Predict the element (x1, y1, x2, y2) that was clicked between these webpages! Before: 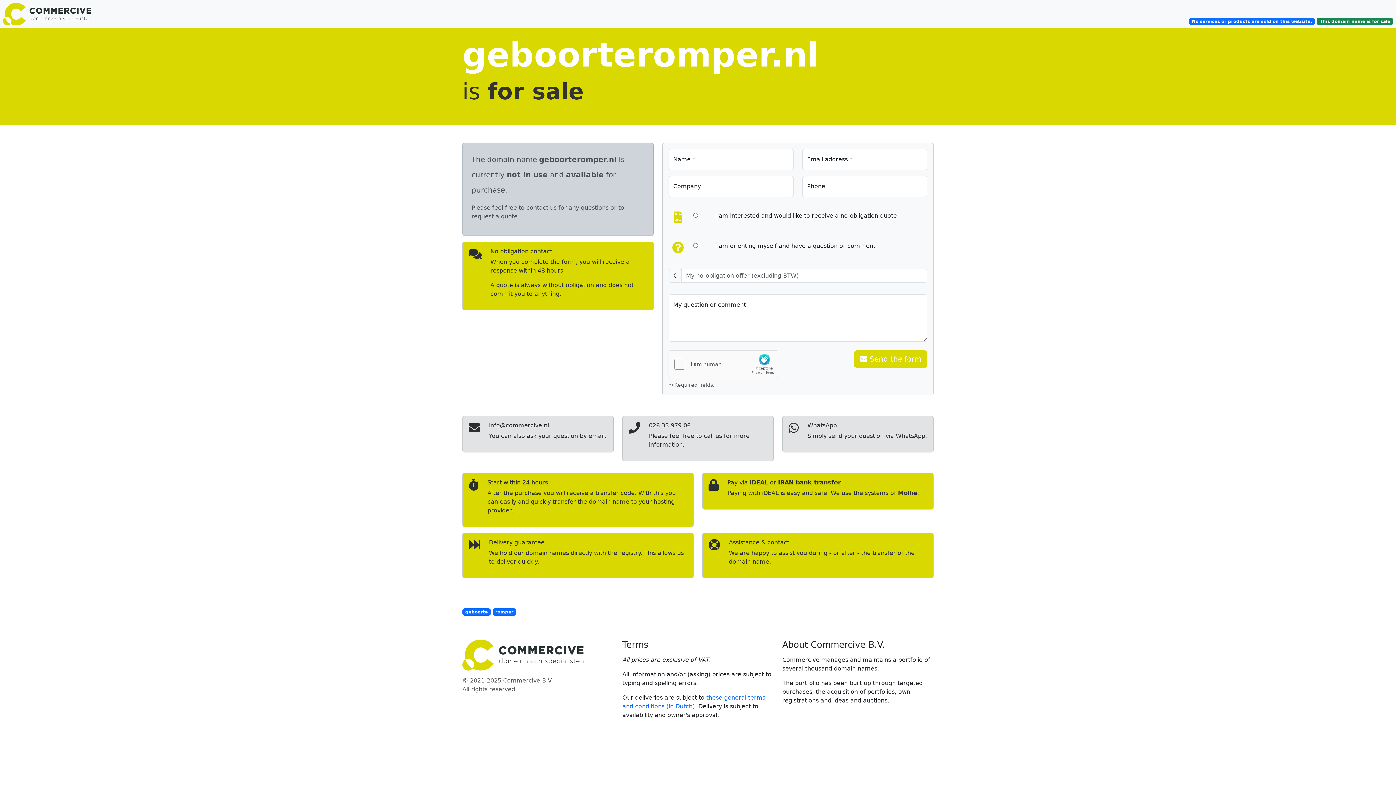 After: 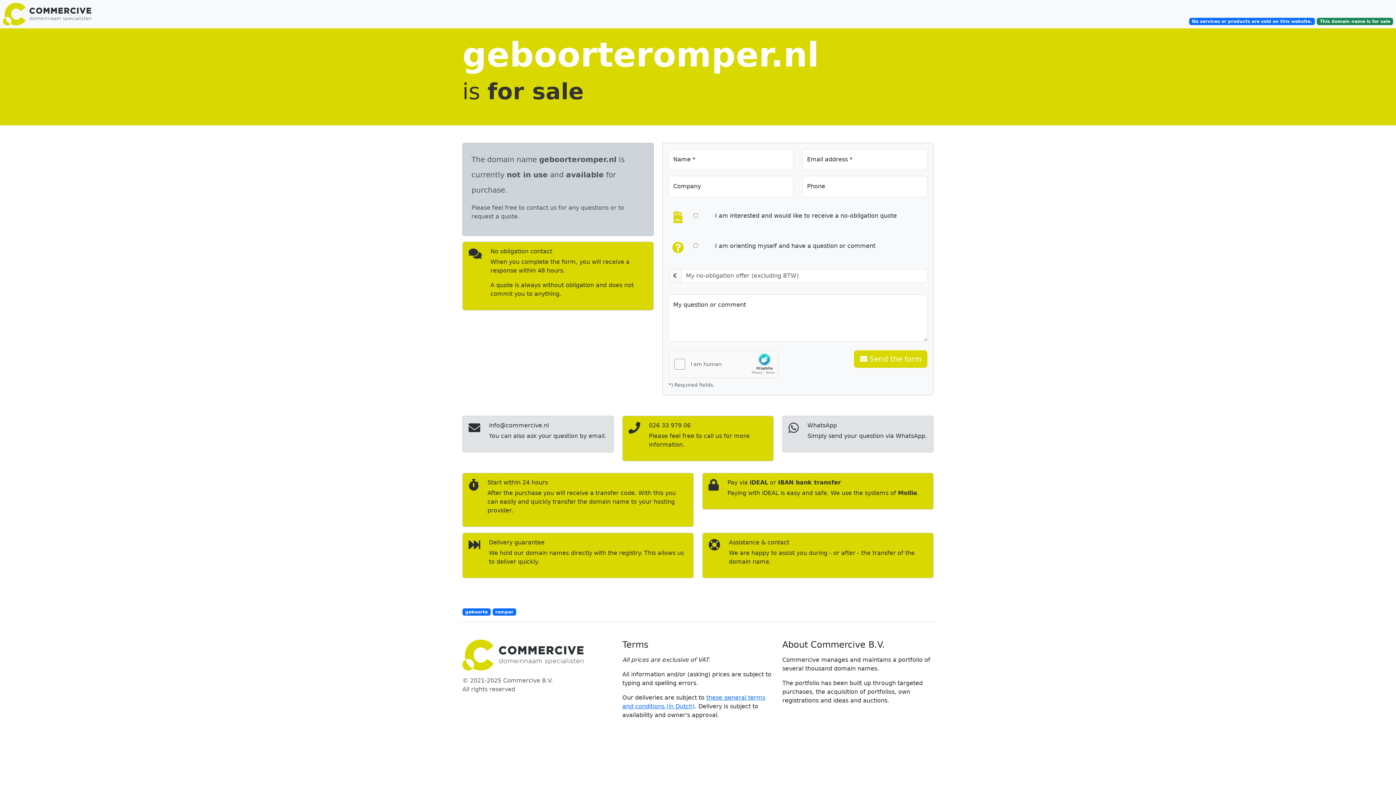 Action: bbox: (622, 416, 773, 461) label: 026 33 979 06

Please feel free to call us for more information.